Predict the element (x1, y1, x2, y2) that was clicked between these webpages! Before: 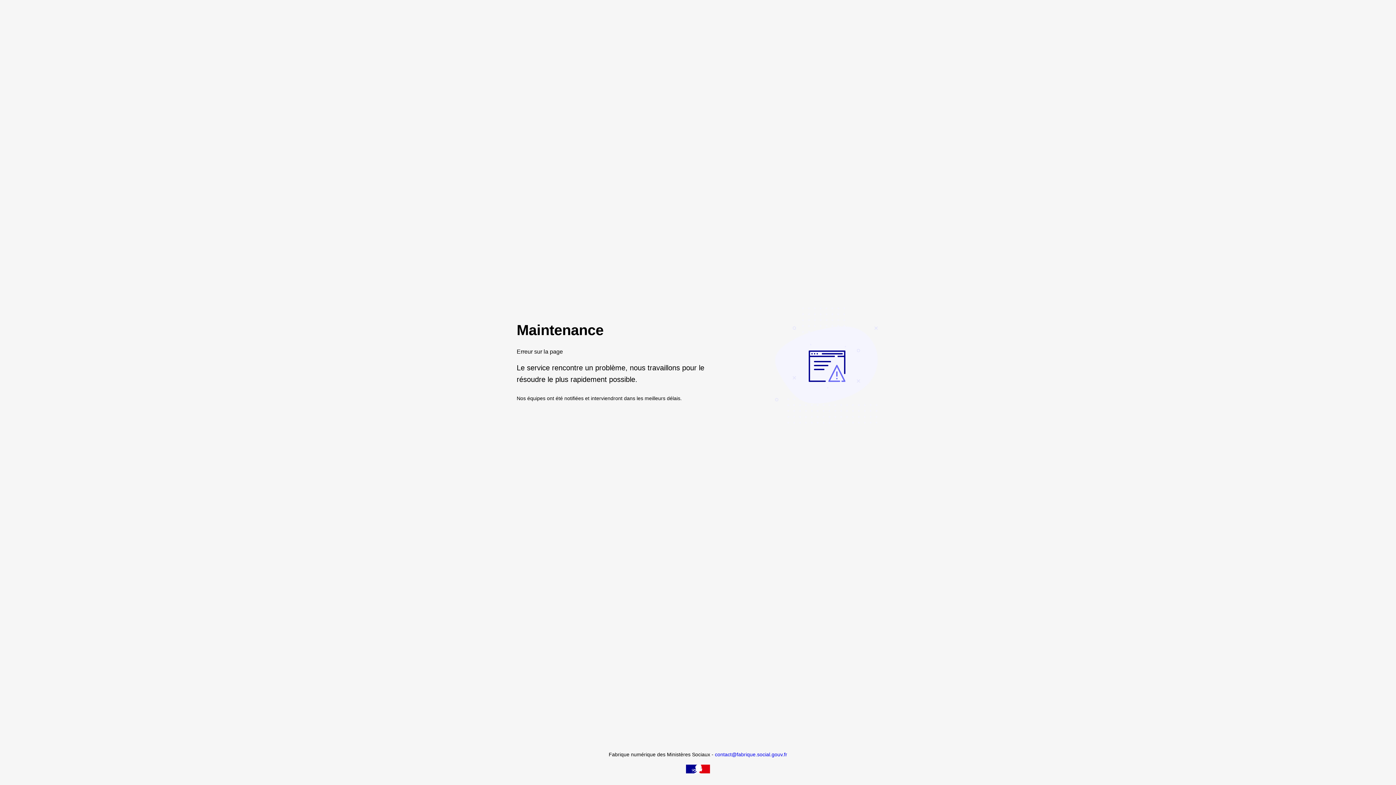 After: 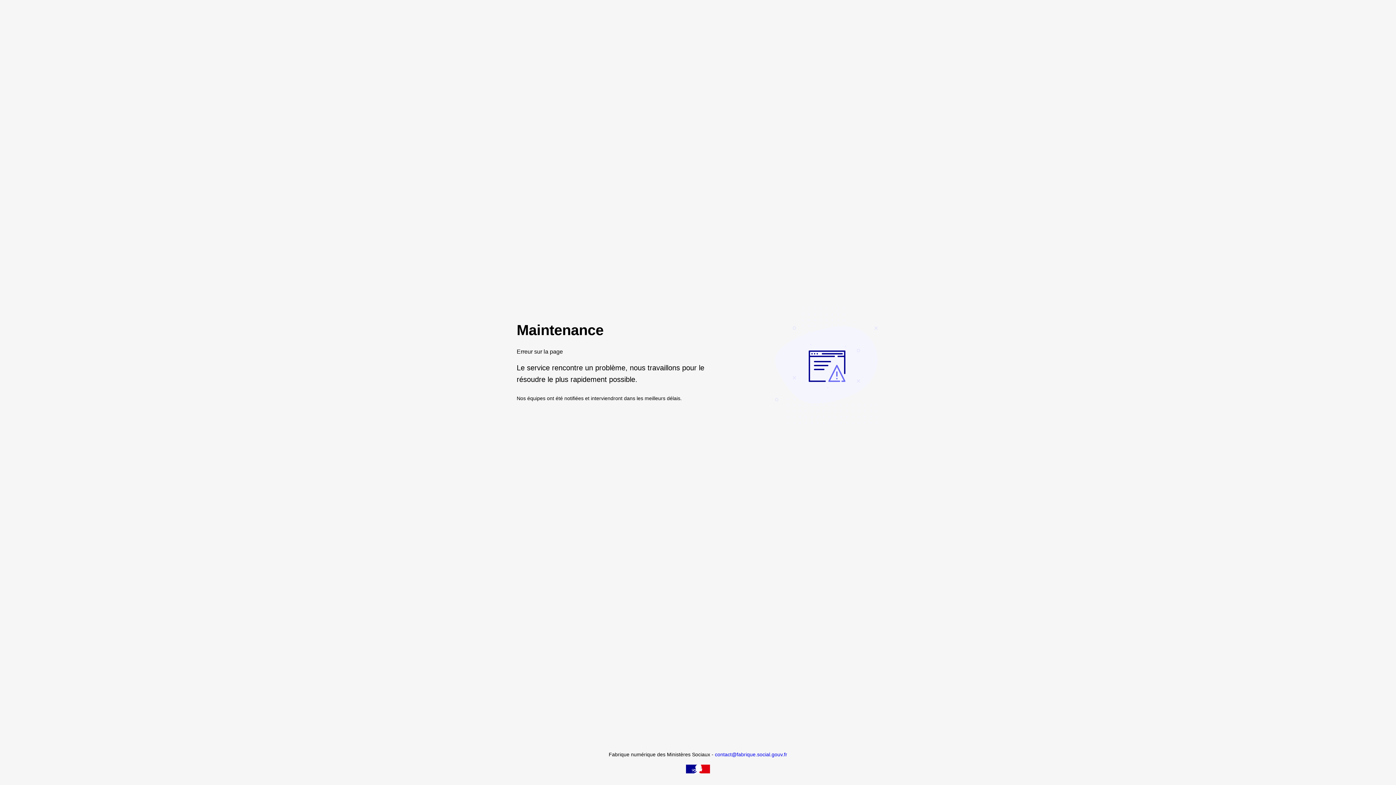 Action: bbox: (715, 750, 787, 759) label: contact@fabrique.social.gouv.fr